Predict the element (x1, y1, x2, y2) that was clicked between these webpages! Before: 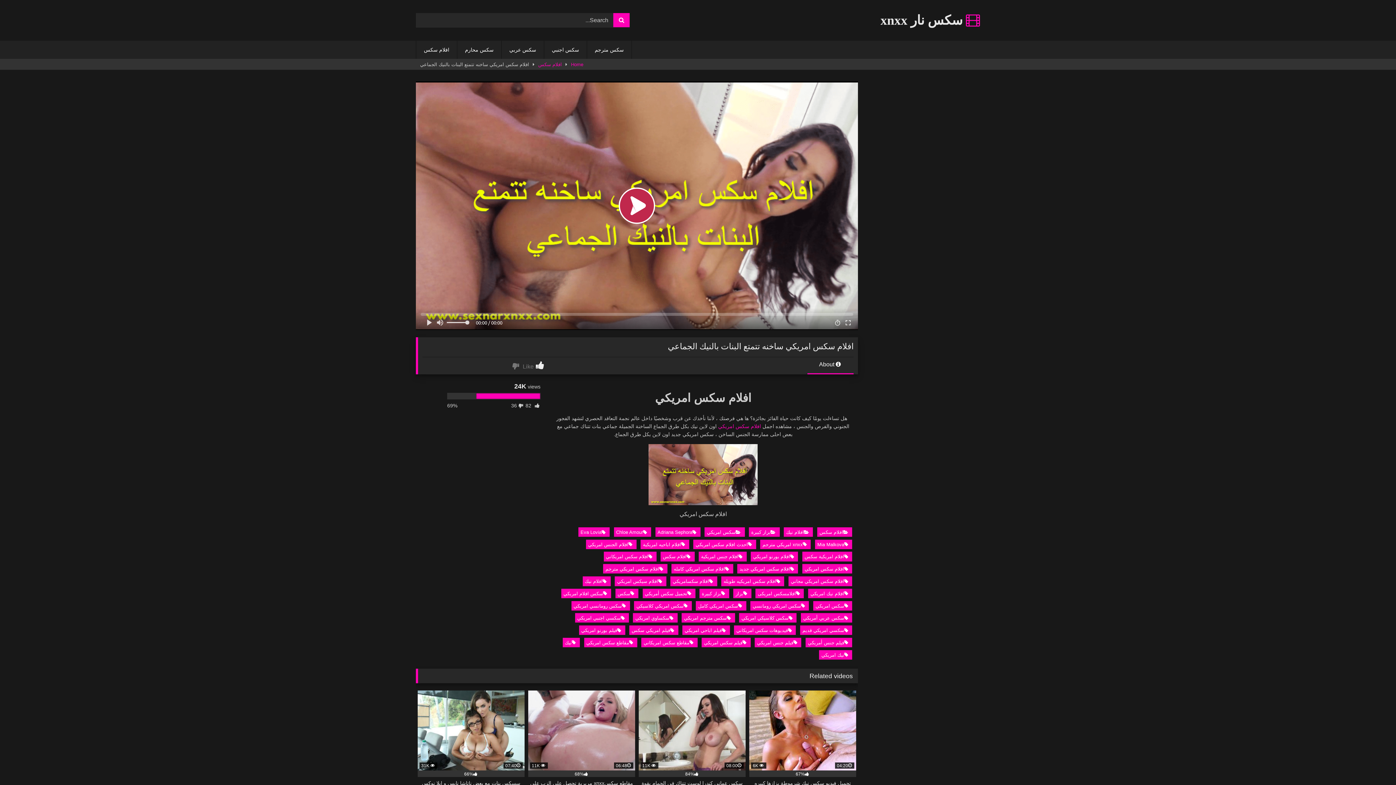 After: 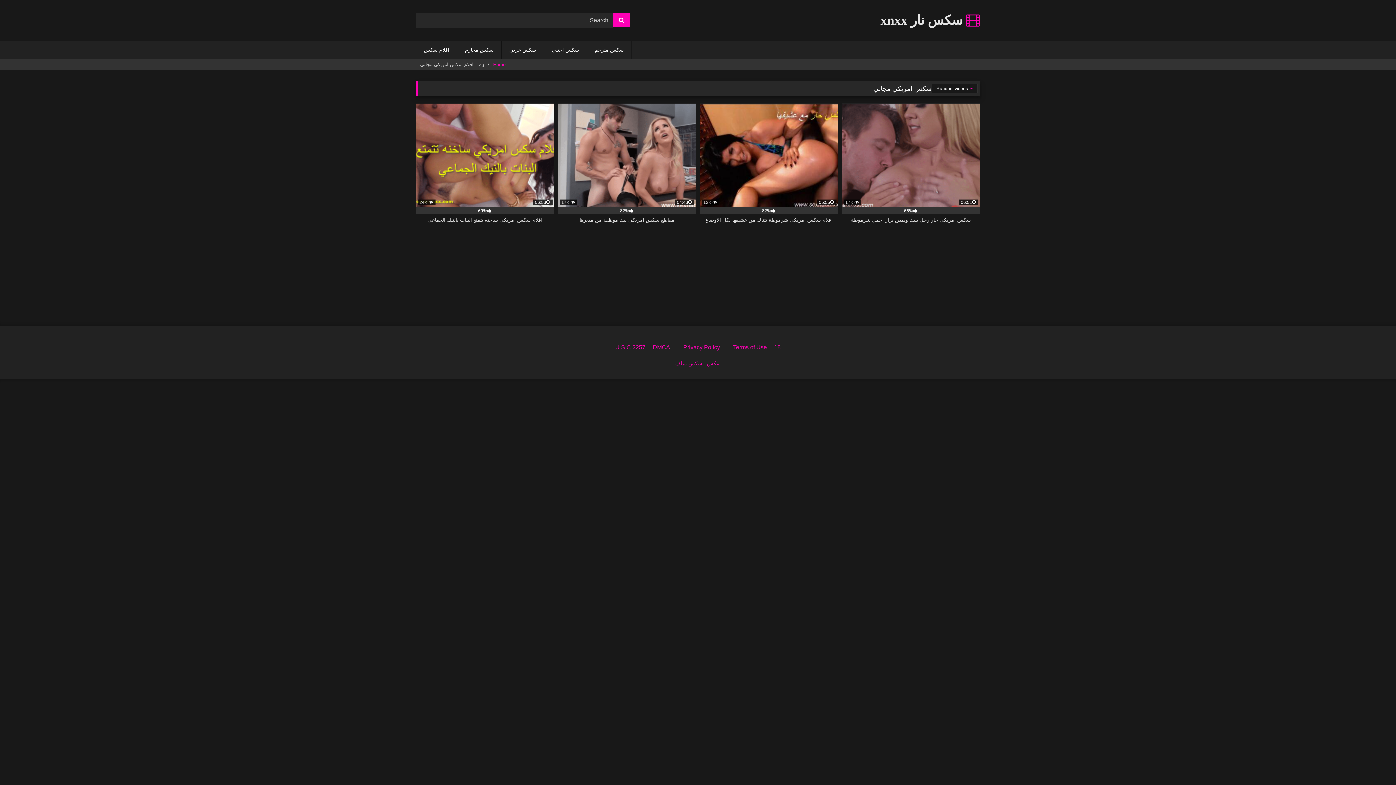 Action: label: افلام سكس امريكي مجاني bbox: (788, 576, 852, 586)